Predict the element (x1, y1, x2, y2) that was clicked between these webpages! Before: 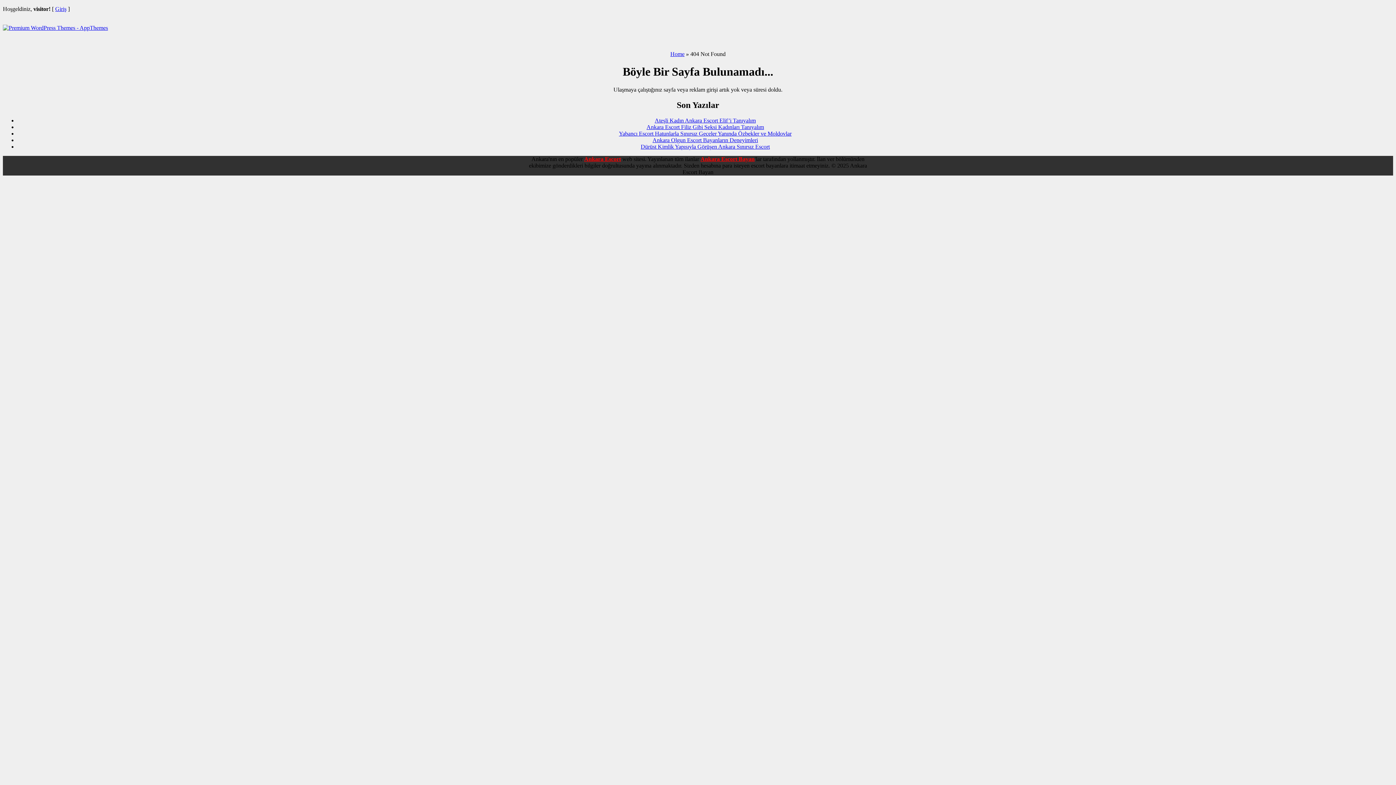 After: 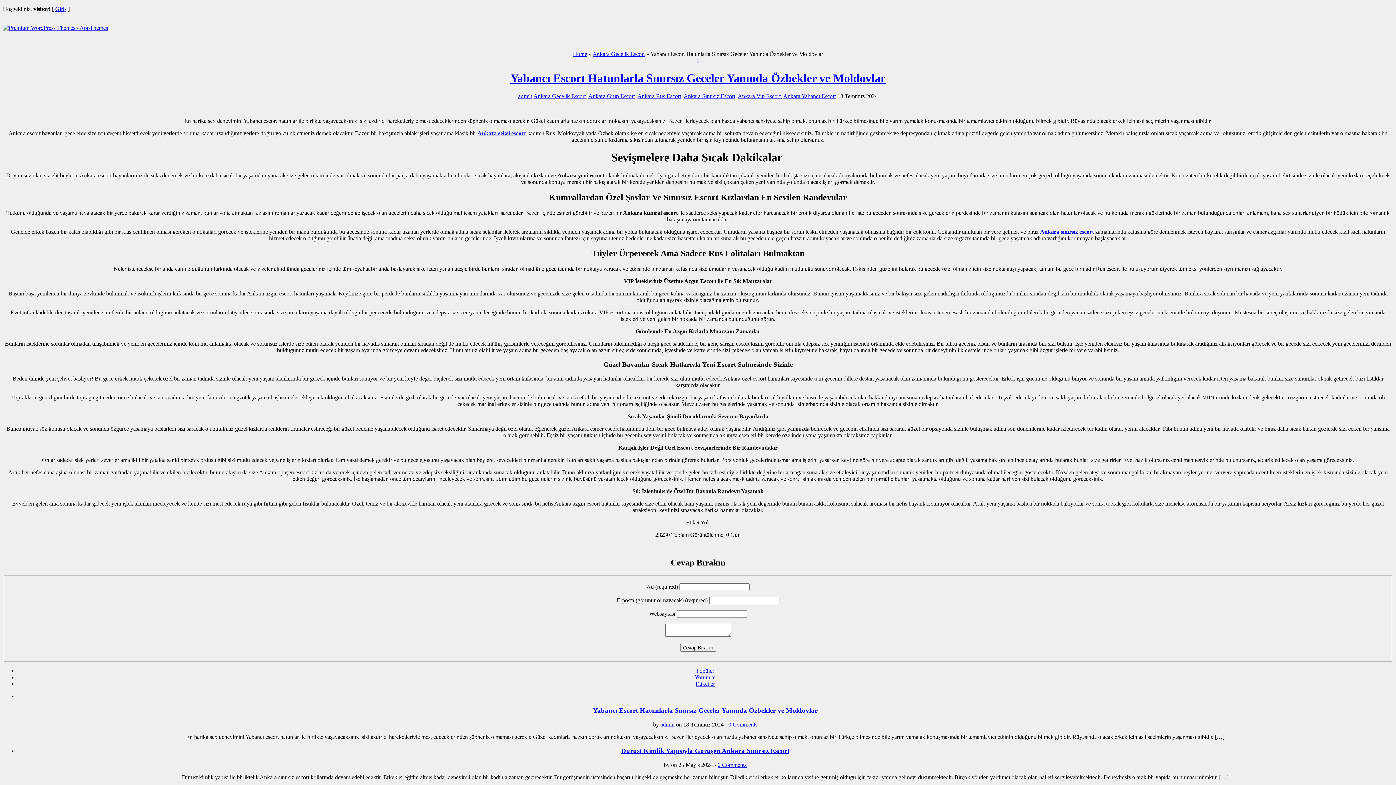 Action: bbox: (619, 130, 791, 136) label: Yabancı Escort Hatunlarla Sınırsız Geceler Yanında Özbekler ve Moldovlar